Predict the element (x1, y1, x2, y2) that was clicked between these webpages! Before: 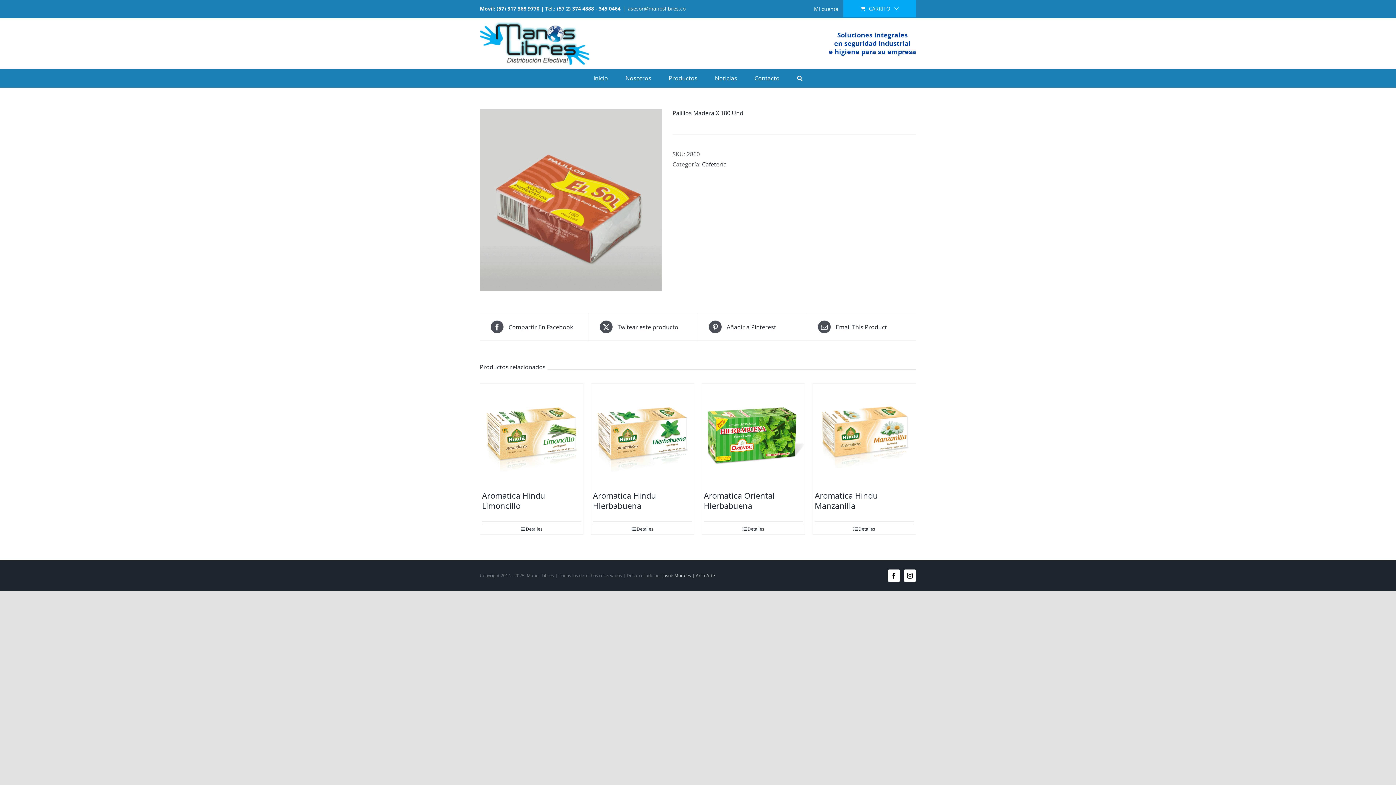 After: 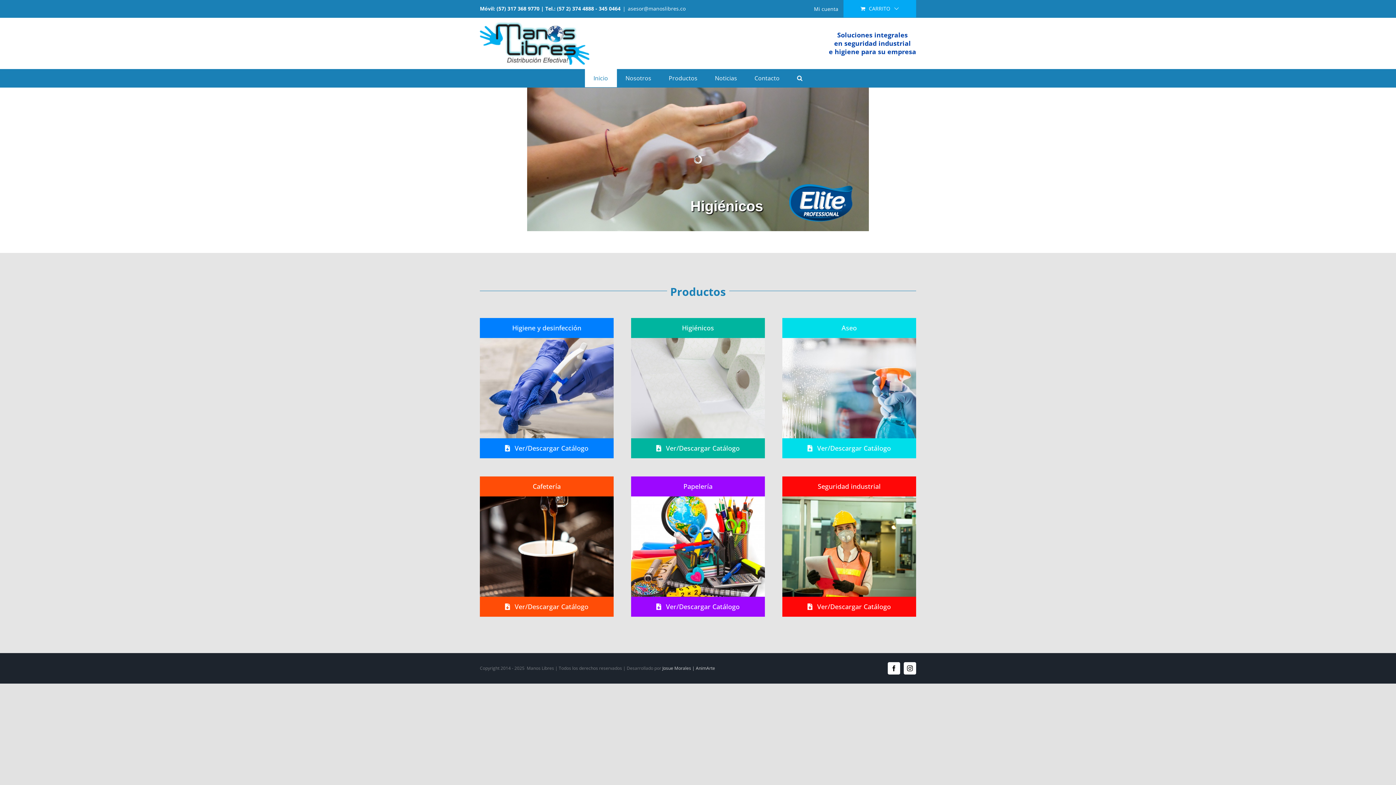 Action: bbox: (480, 21, 589, 65)